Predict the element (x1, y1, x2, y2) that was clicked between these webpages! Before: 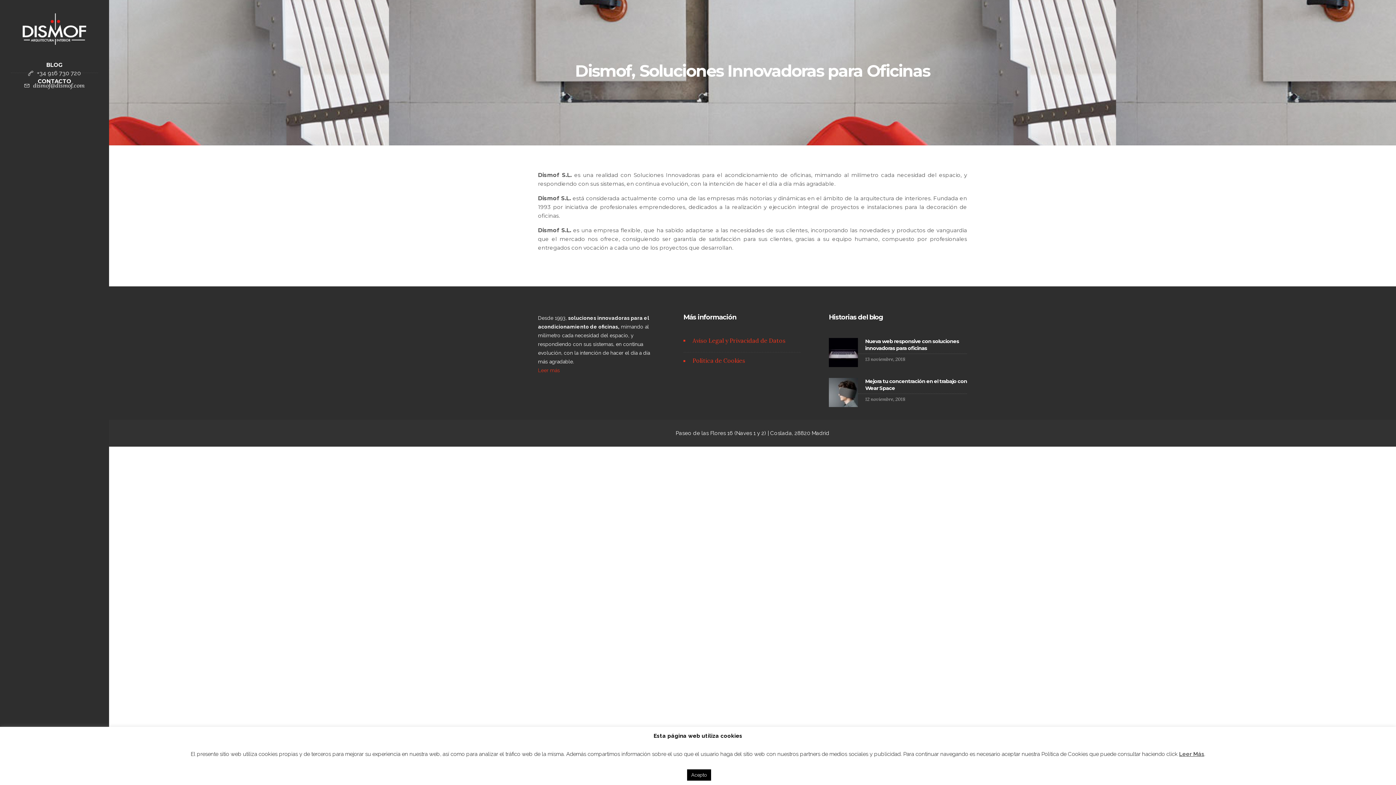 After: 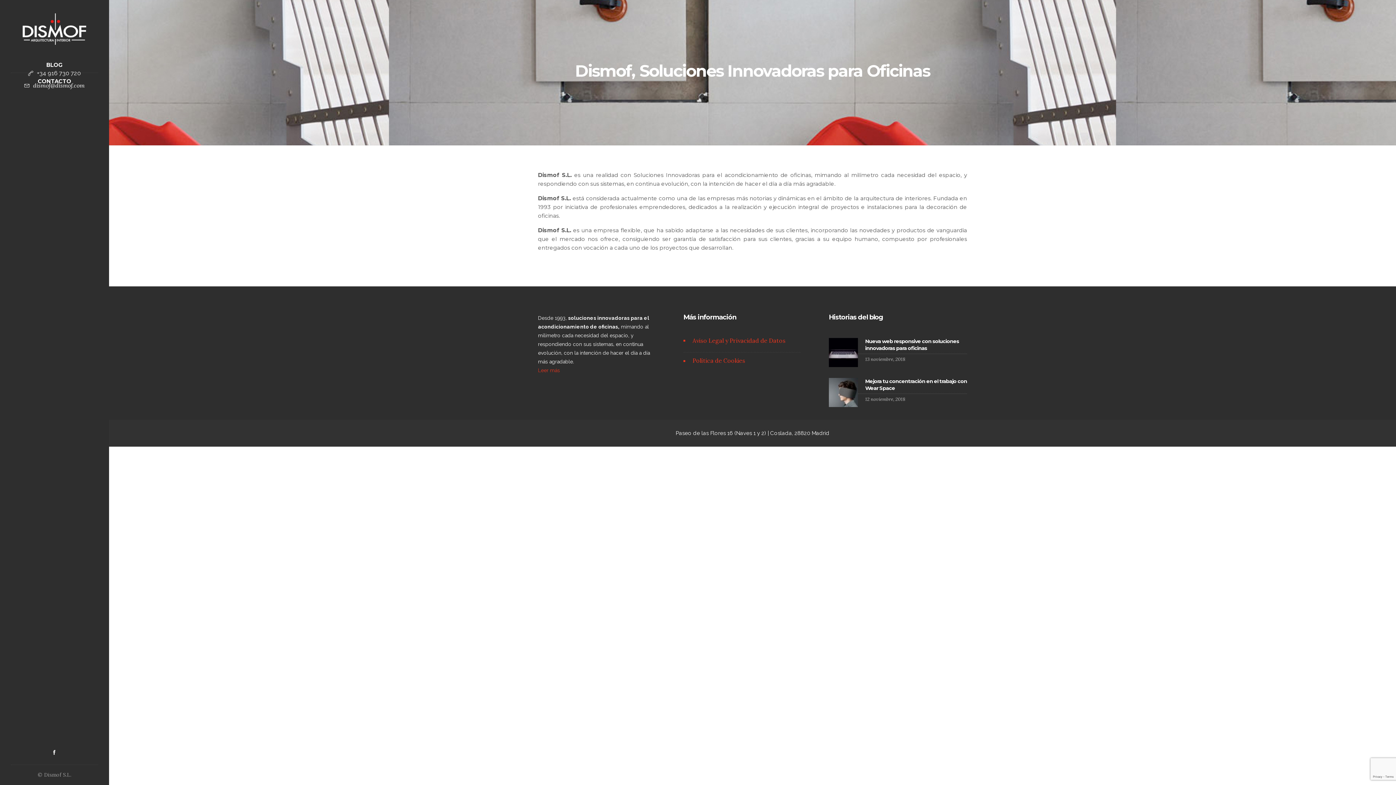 Action: bbox: (687, 769, 711, 781) label: Acepto